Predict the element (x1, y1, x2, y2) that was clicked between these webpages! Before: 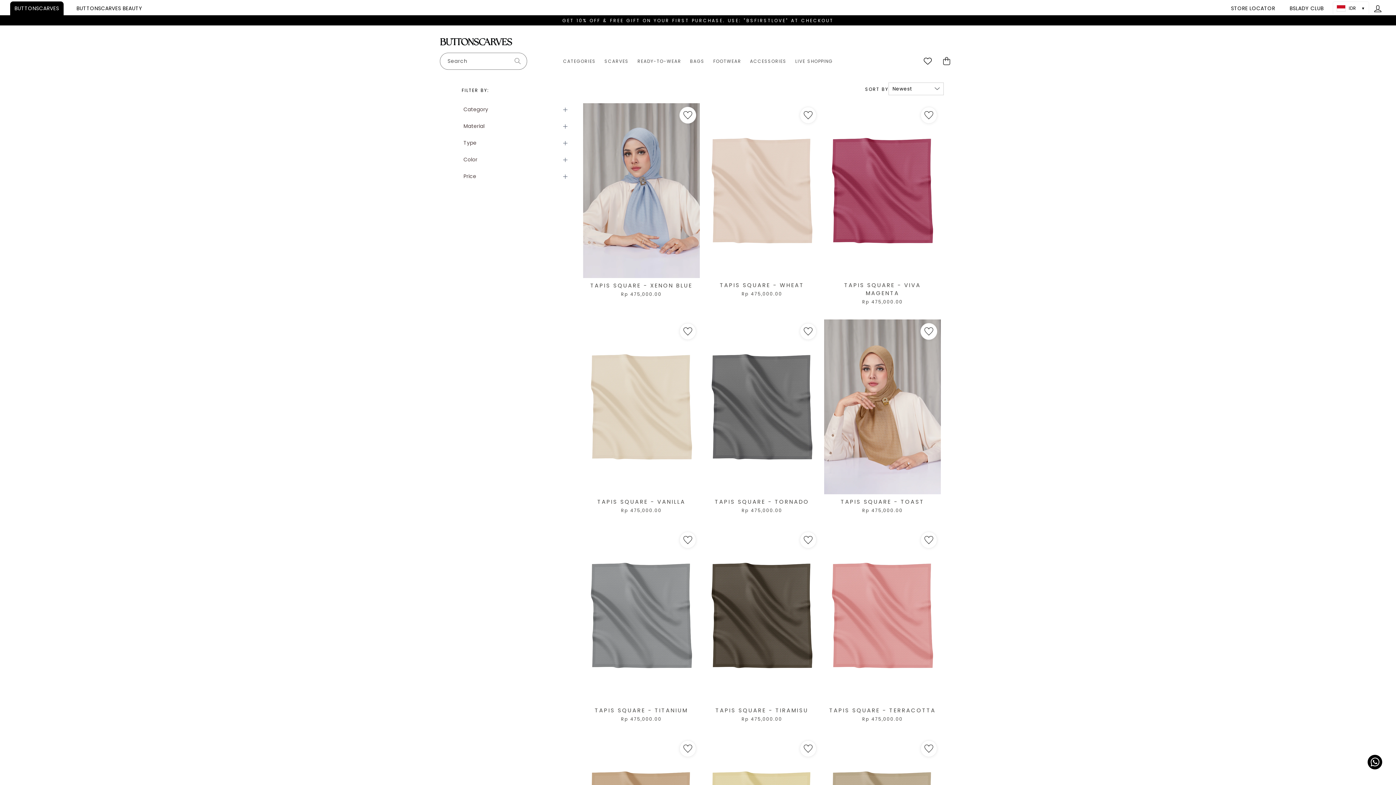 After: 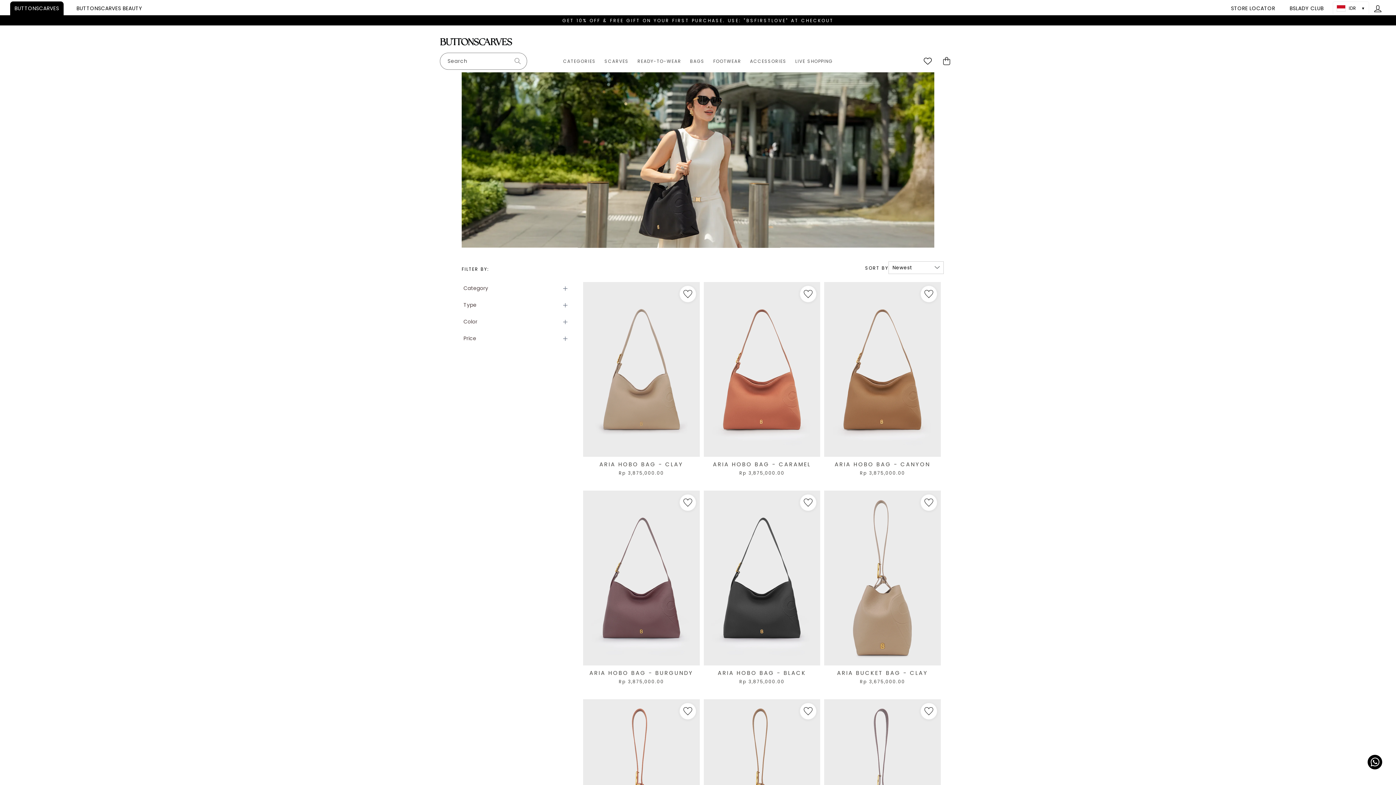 Action: bbox: (685, 54, 709, 68) label: BAGS